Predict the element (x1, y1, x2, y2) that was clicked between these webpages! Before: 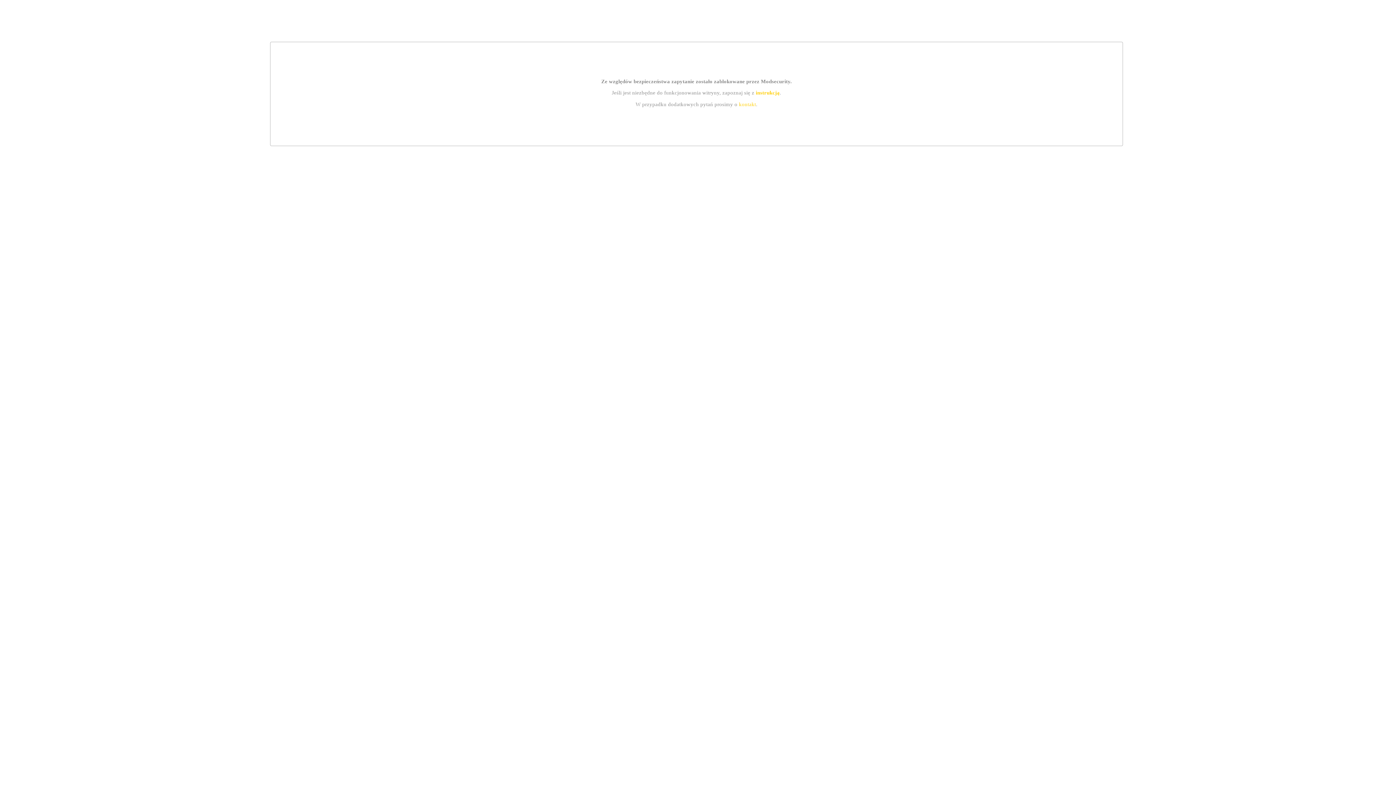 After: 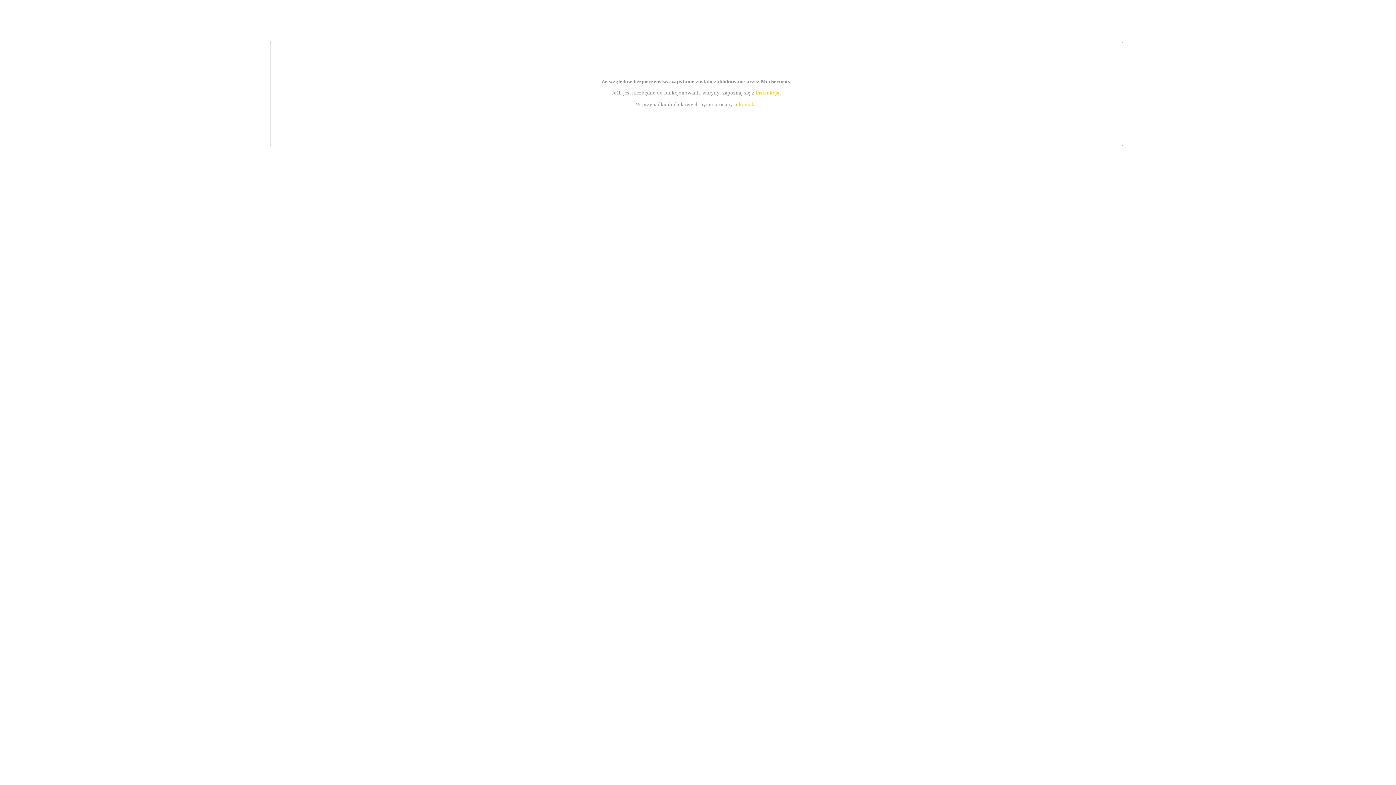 Action: label: instrukcją bbox: (755, 89, 779, 95)